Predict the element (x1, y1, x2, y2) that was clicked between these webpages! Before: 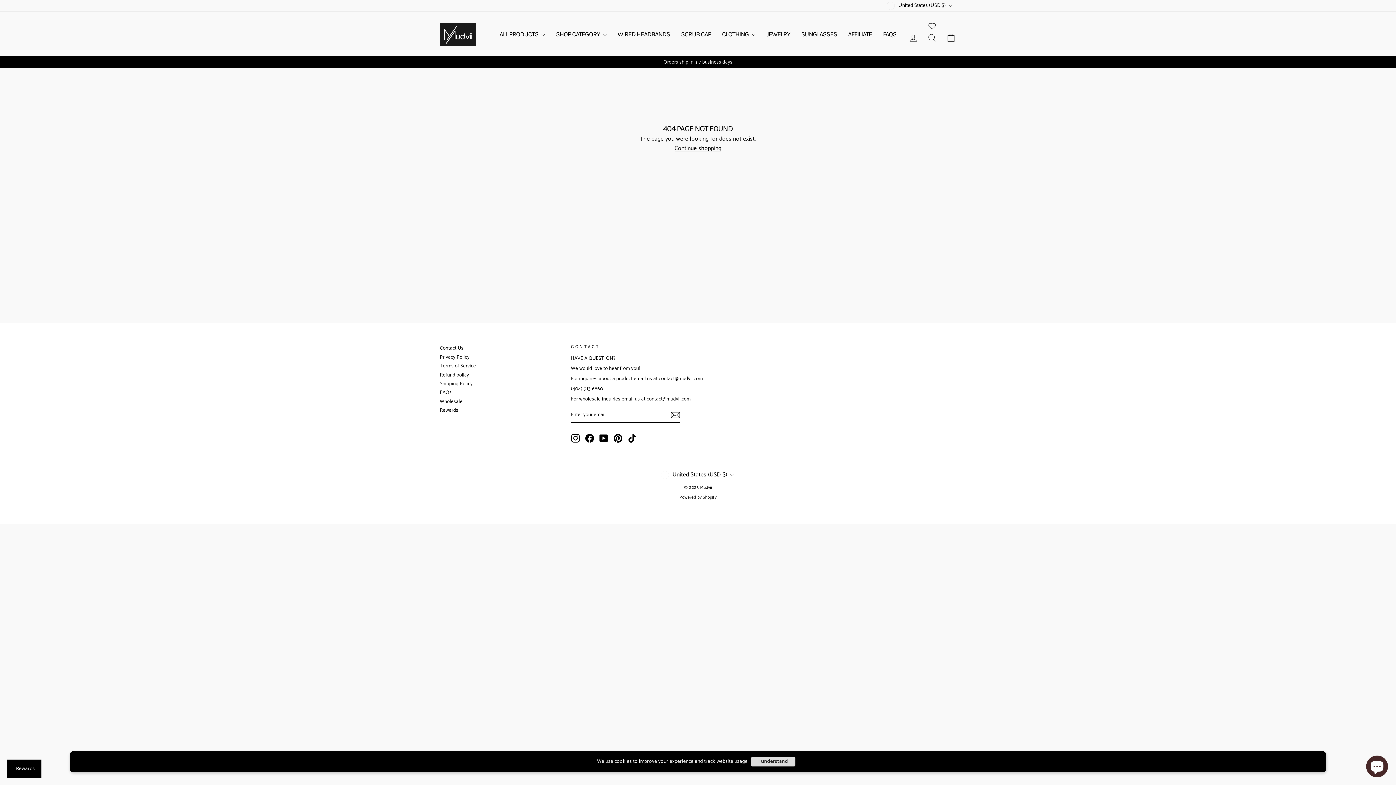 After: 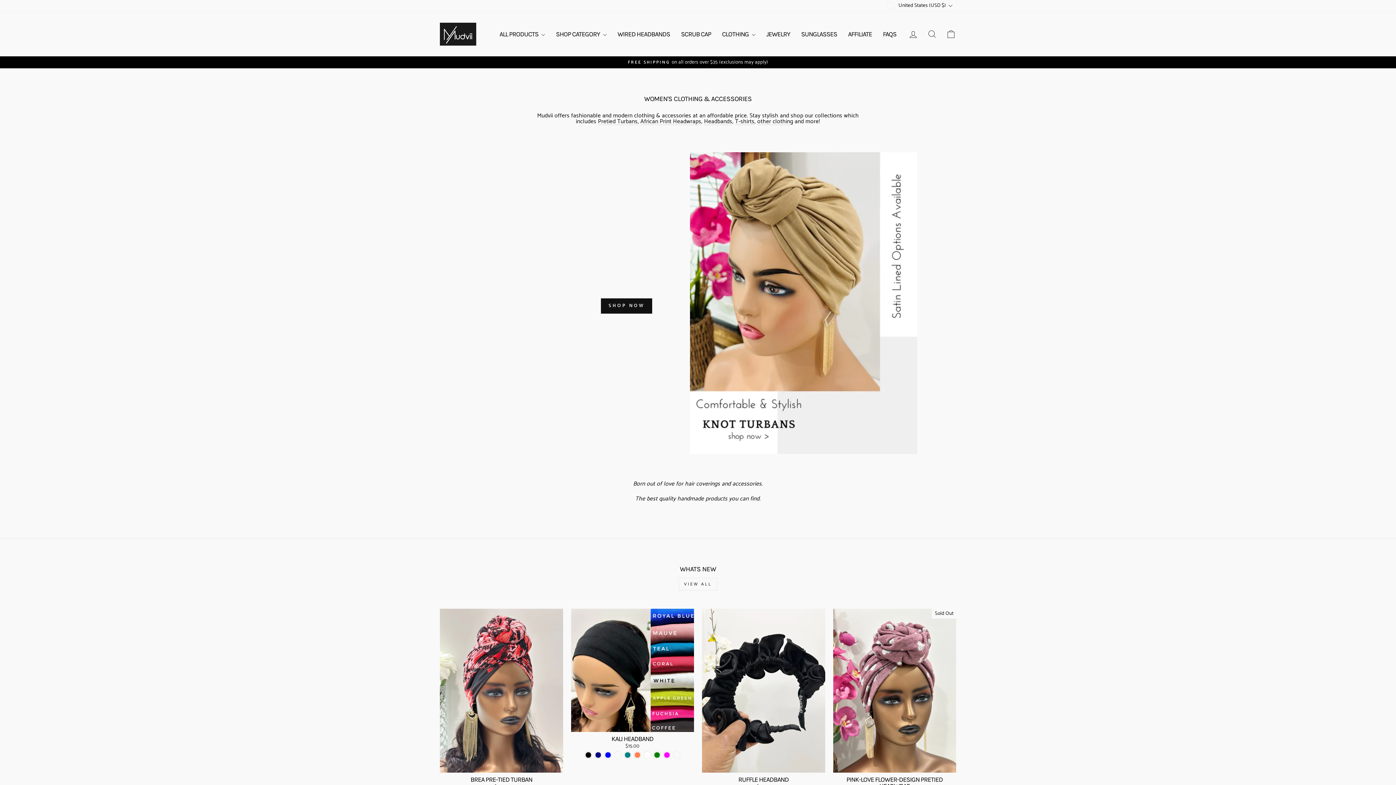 Action: bbox: (440, 22, 476, 45)